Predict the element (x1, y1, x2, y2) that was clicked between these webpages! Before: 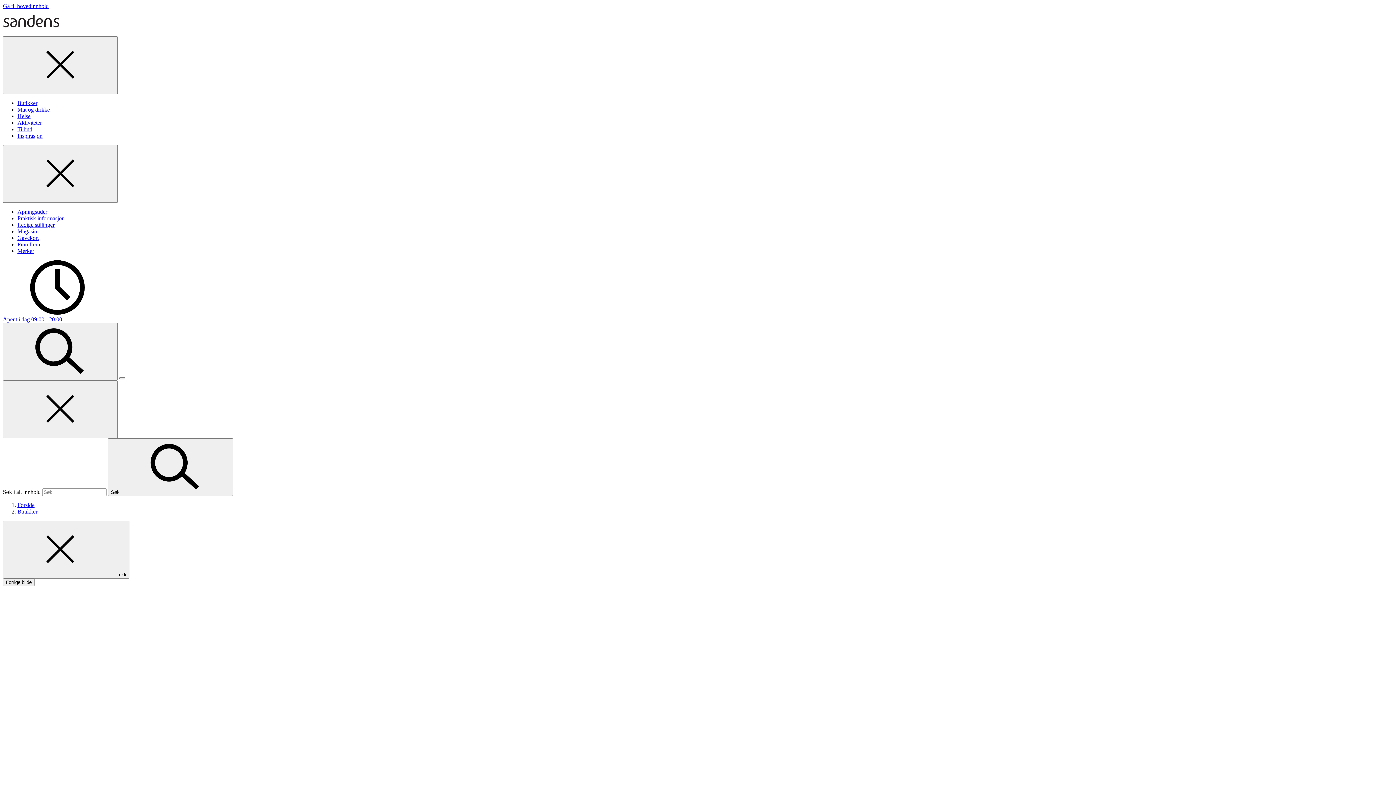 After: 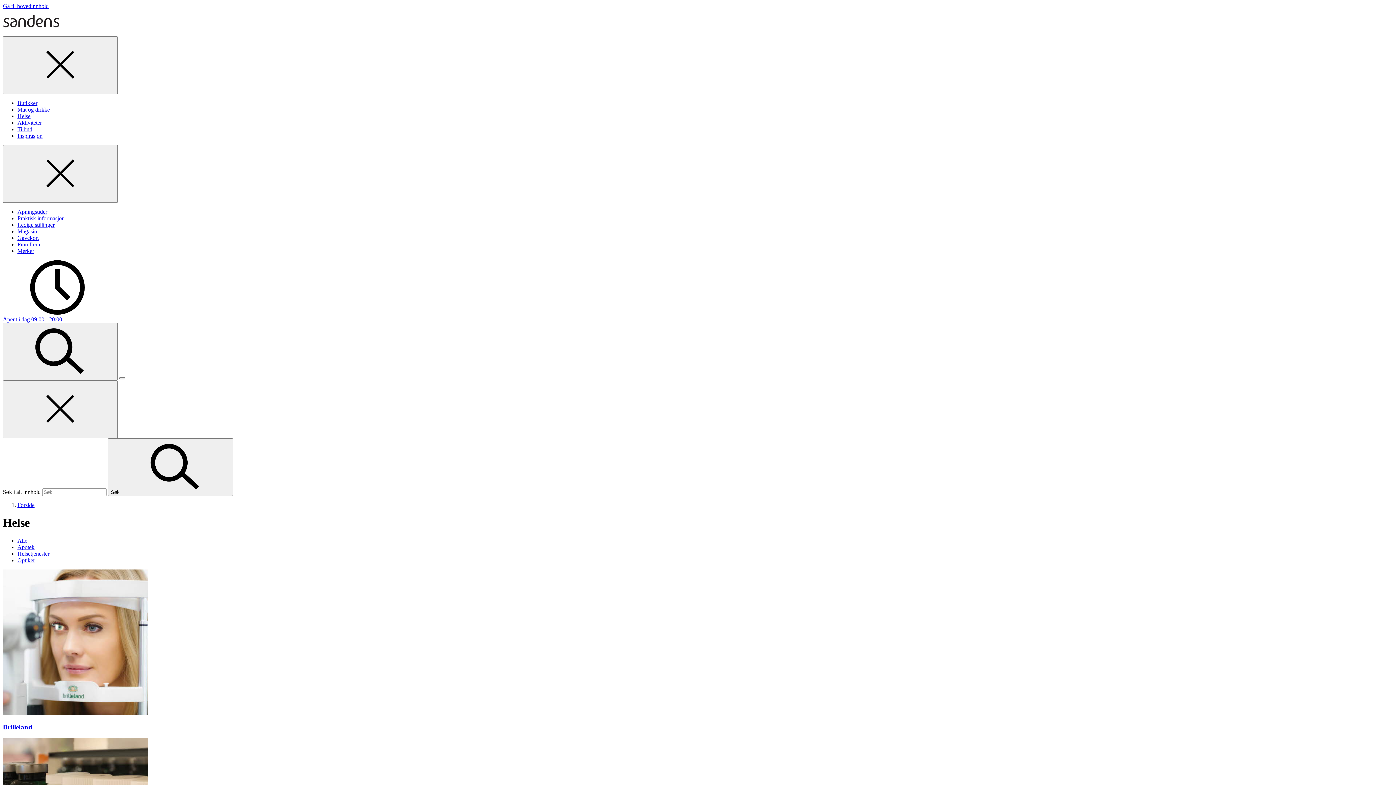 Action: label: Helse bbox: (17, 113, 30, 119)